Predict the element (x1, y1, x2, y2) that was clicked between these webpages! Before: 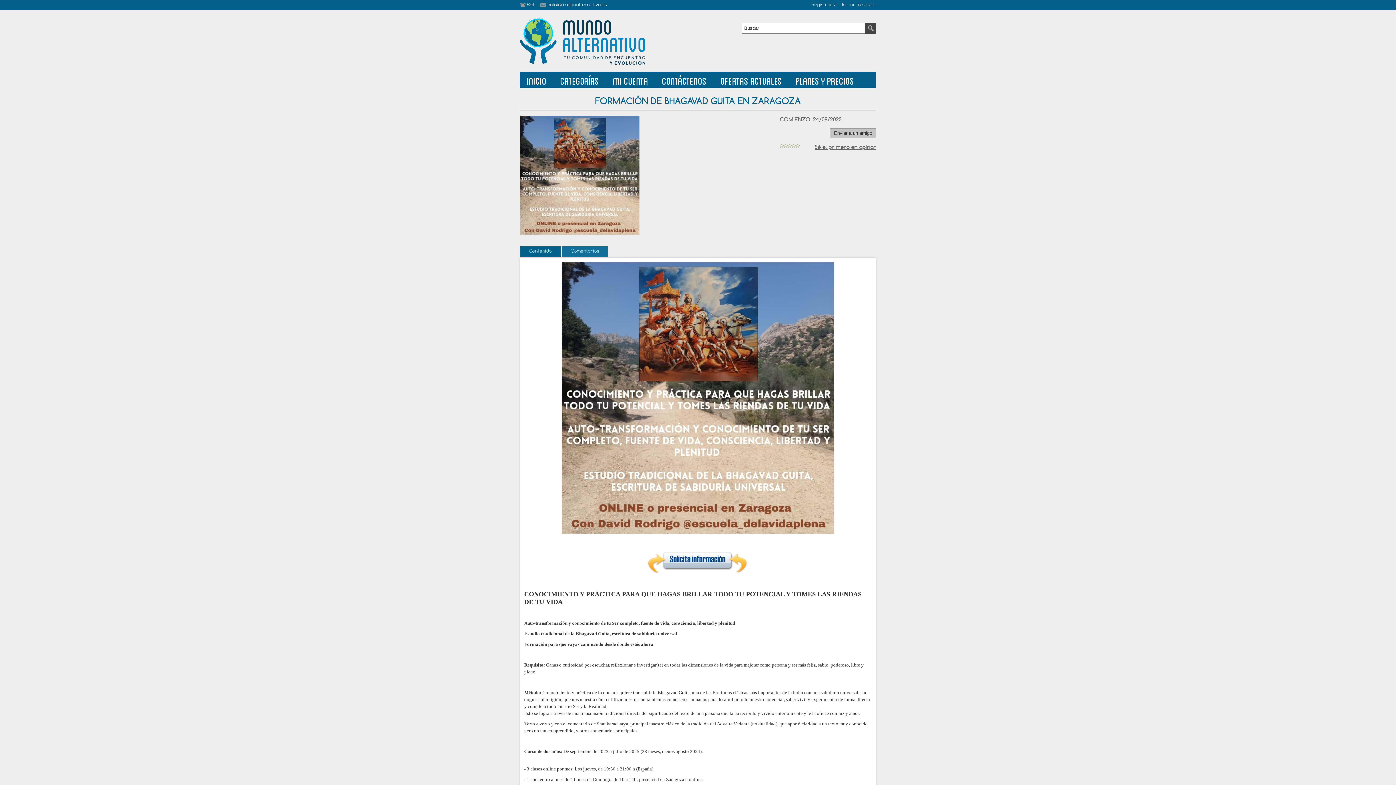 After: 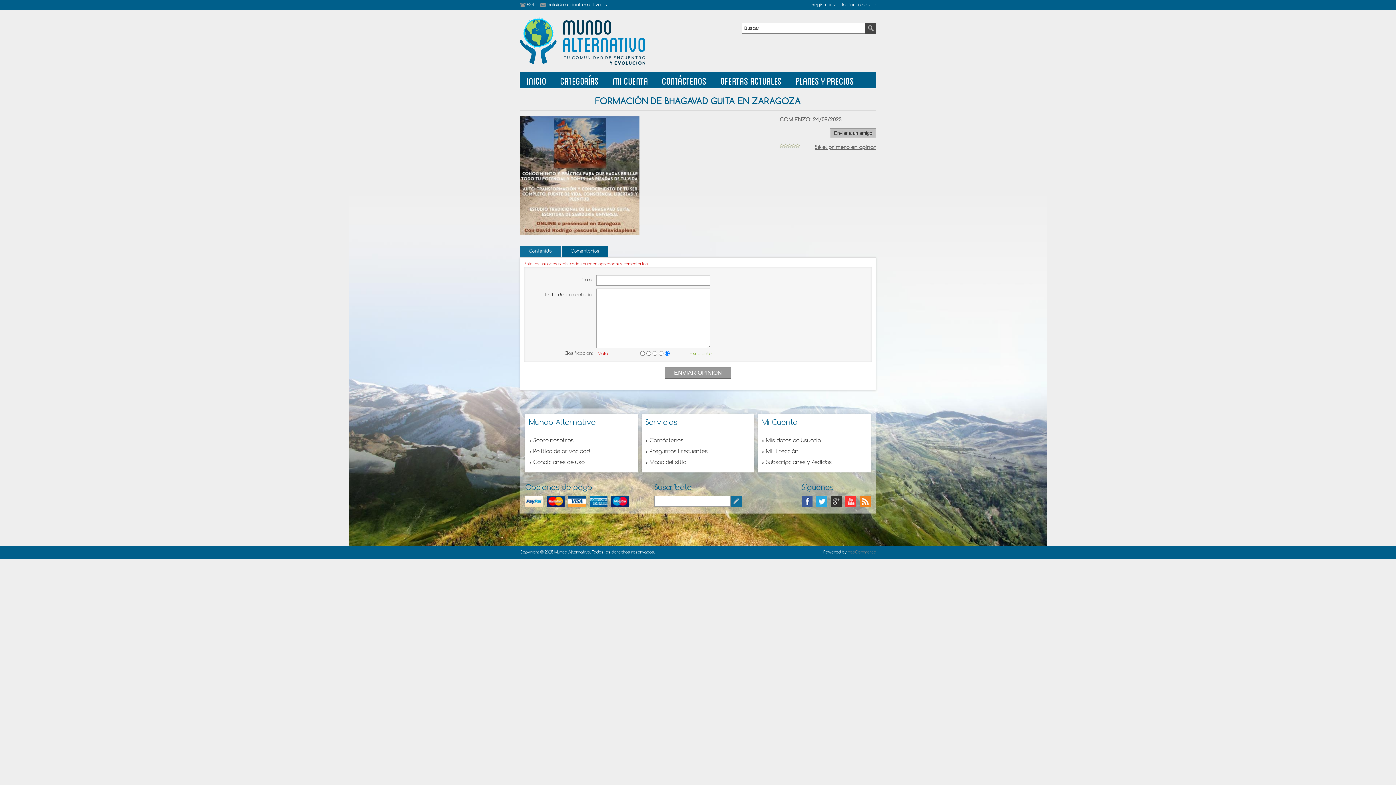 Action: bbox: (561, 246, 608, 257) label: Comentarios